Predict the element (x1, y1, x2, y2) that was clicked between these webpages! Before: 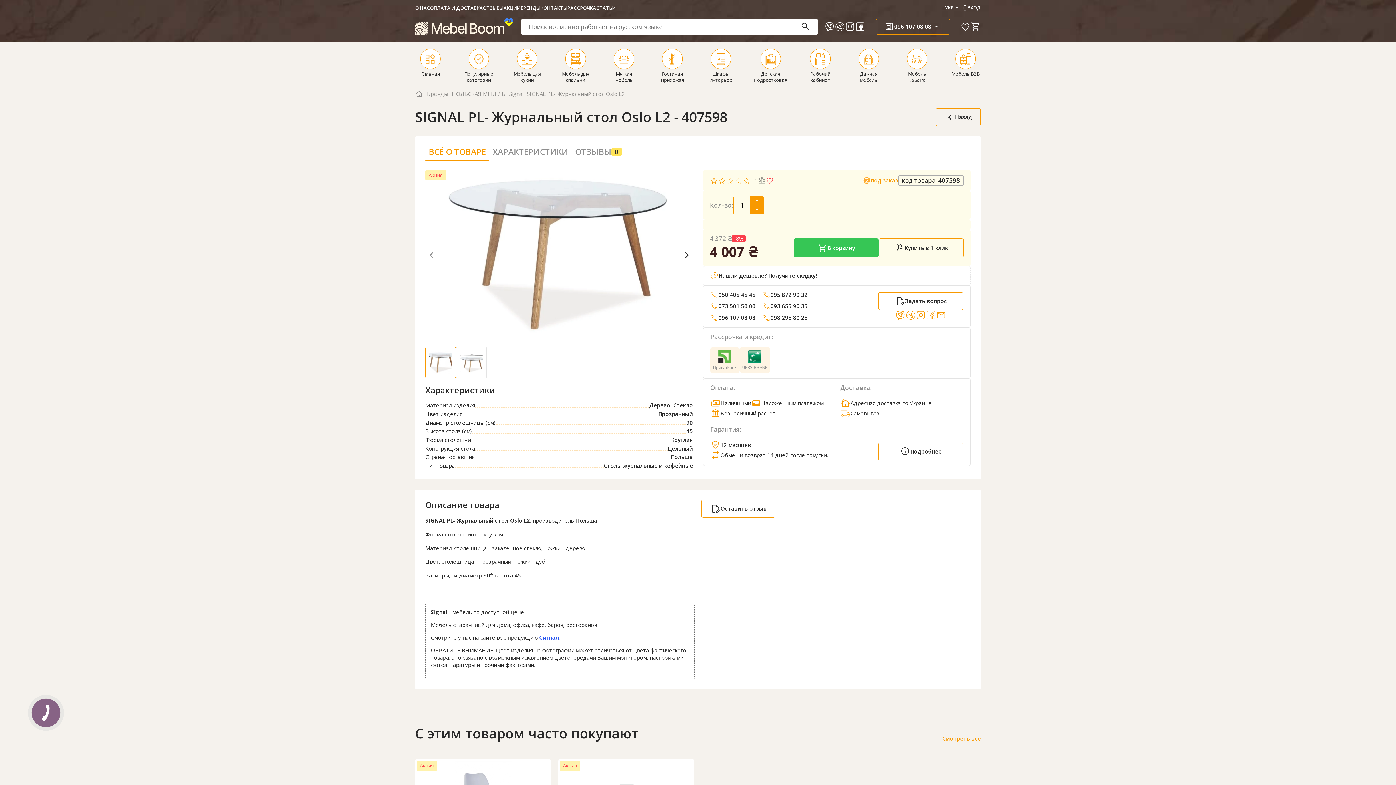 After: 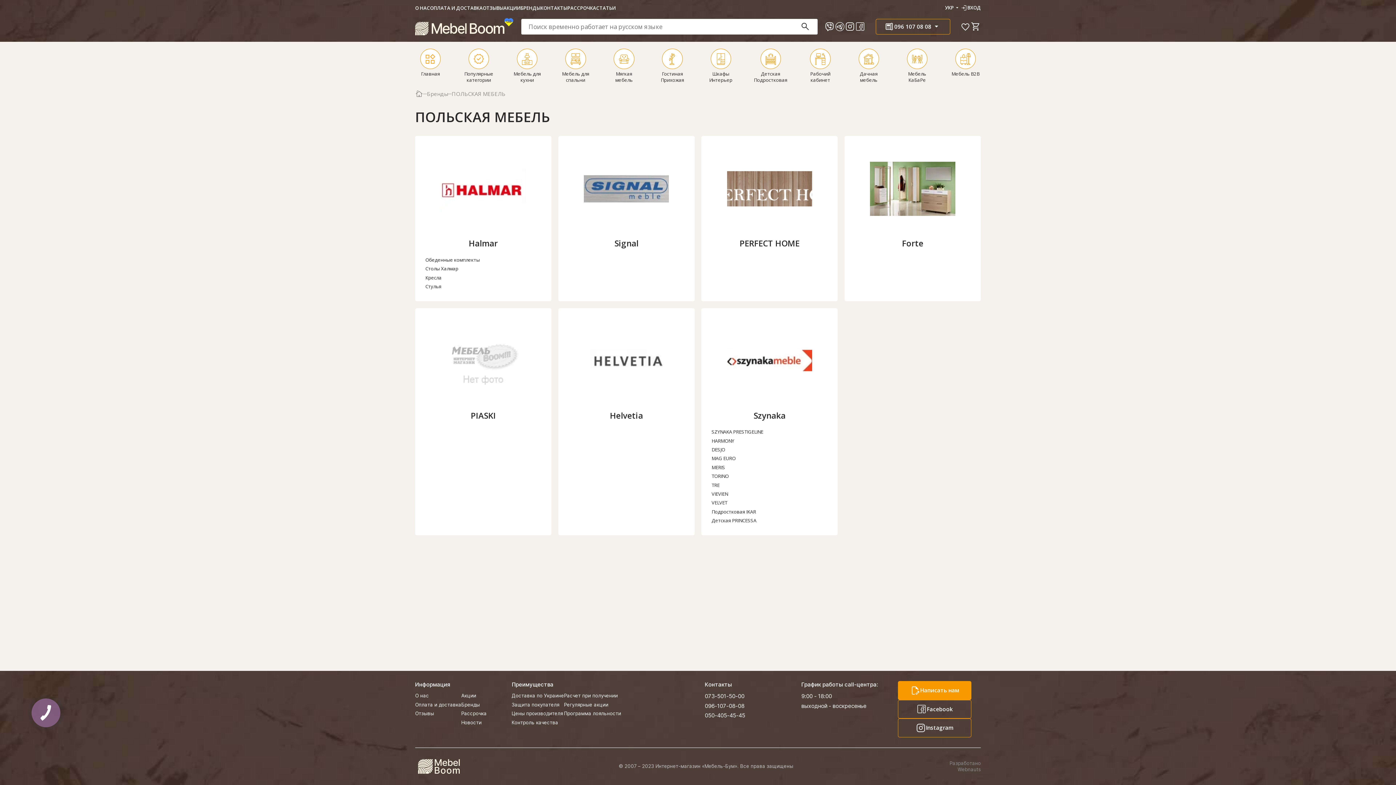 Action: label: ПОЛЬСКАЯ МЕБЕЛЬ bbox: (451, 90, 505, 97)